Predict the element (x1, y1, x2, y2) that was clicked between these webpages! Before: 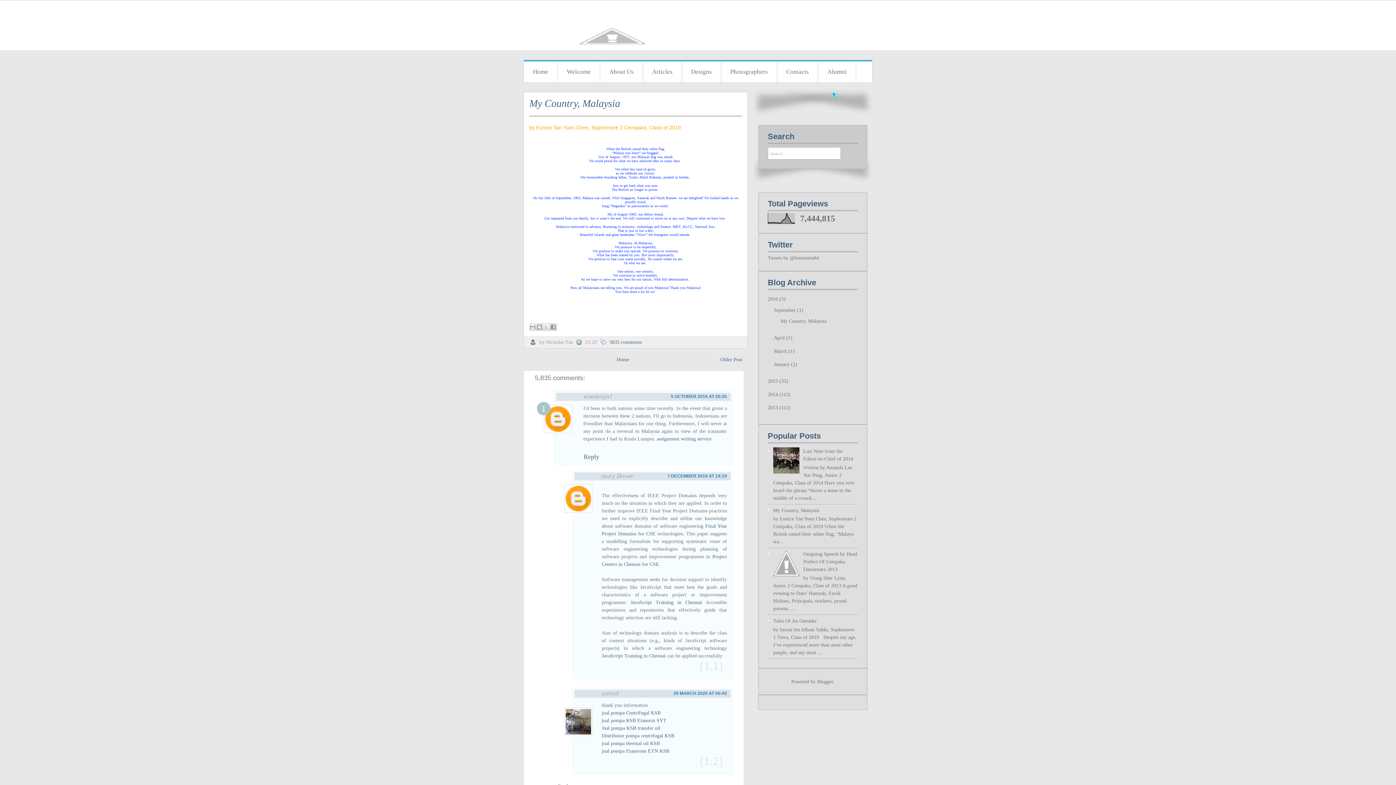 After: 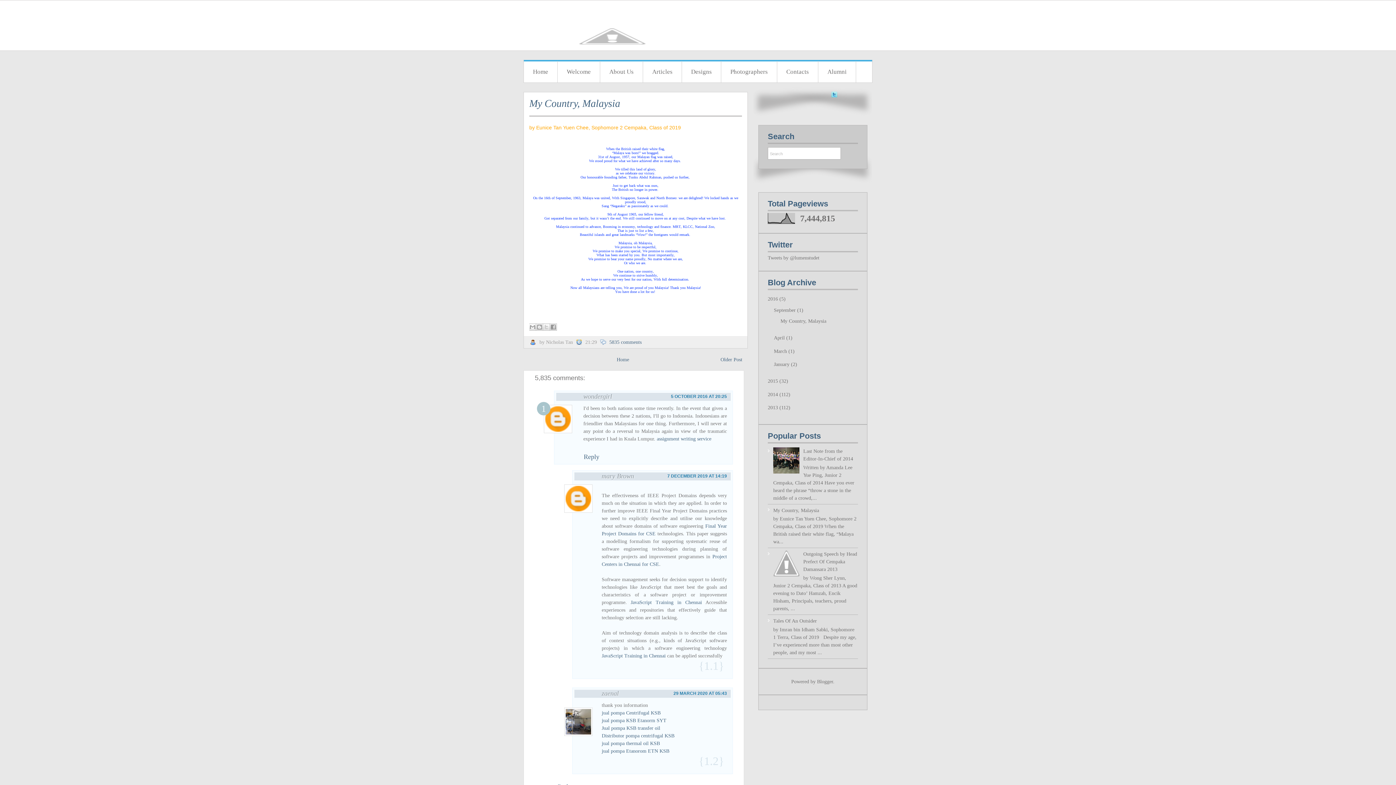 Action: bbox: (529, 97, 620, 109) label: My Country, Malaysia